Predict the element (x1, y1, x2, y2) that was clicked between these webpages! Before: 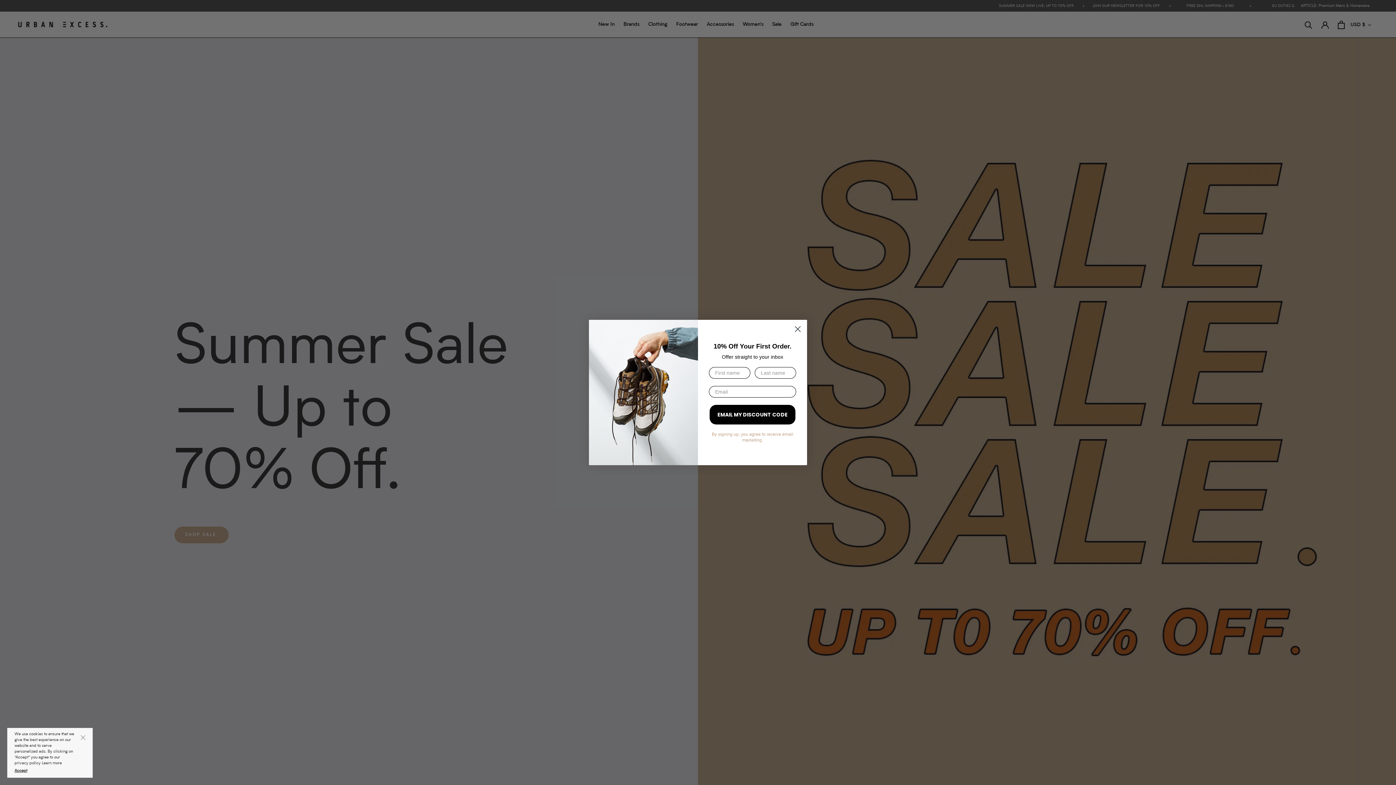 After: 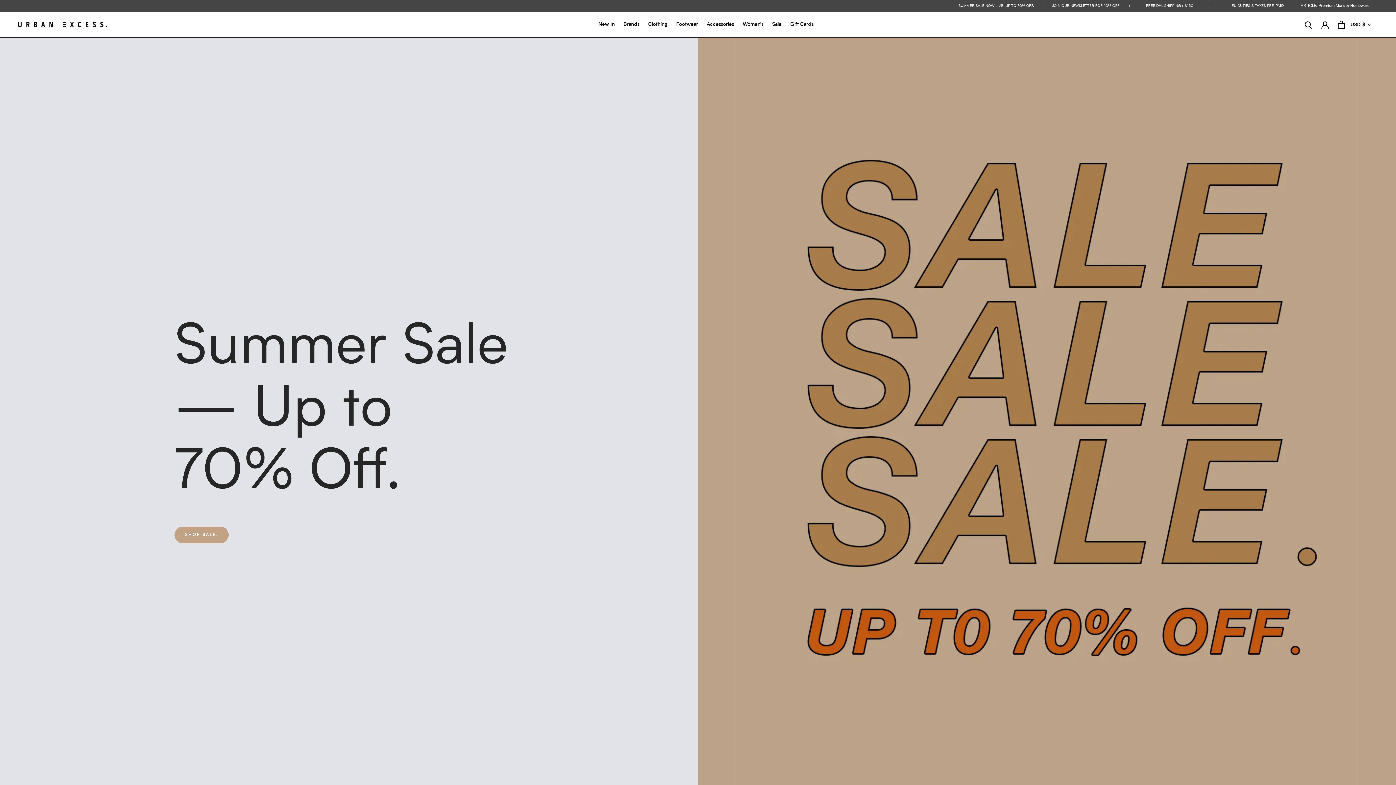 Action: bbox: (73, 728, 92, 747)